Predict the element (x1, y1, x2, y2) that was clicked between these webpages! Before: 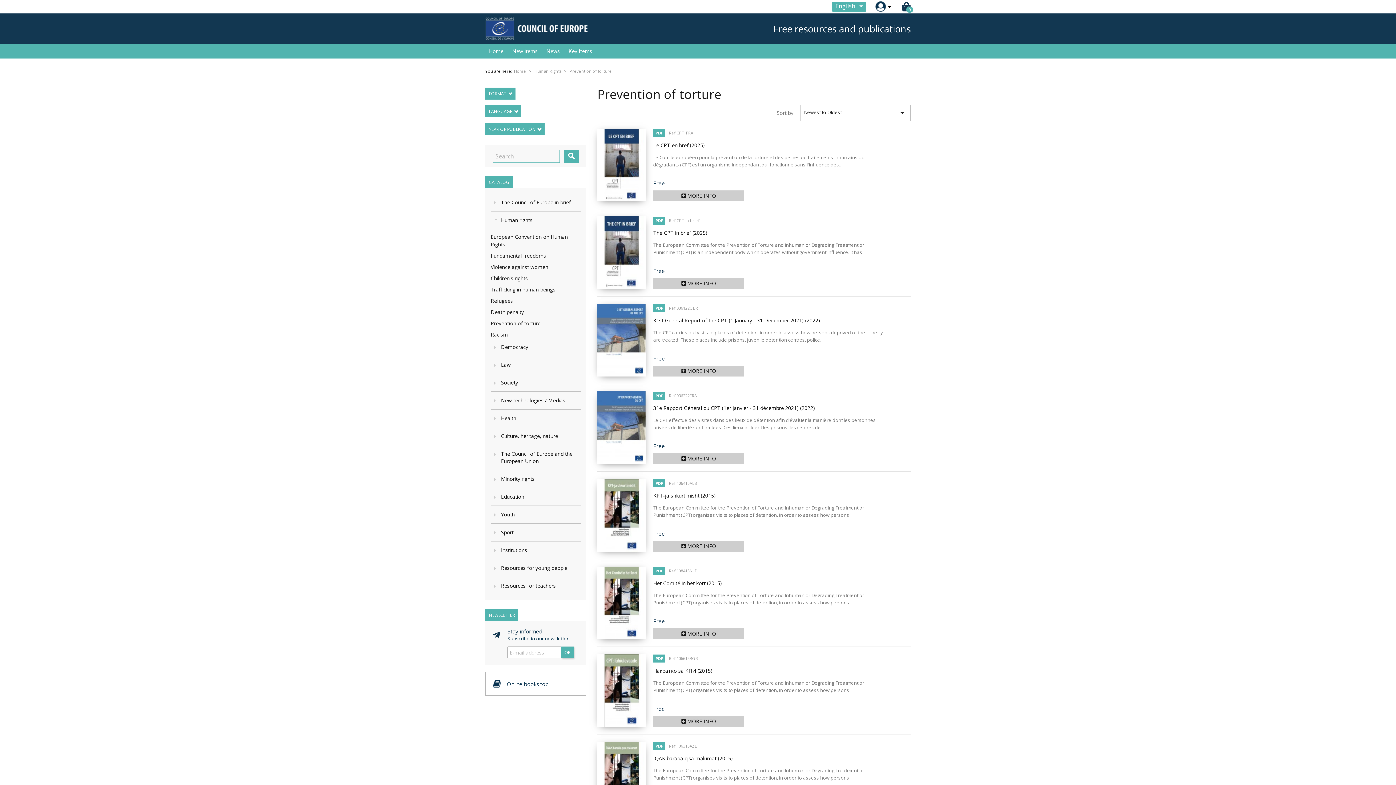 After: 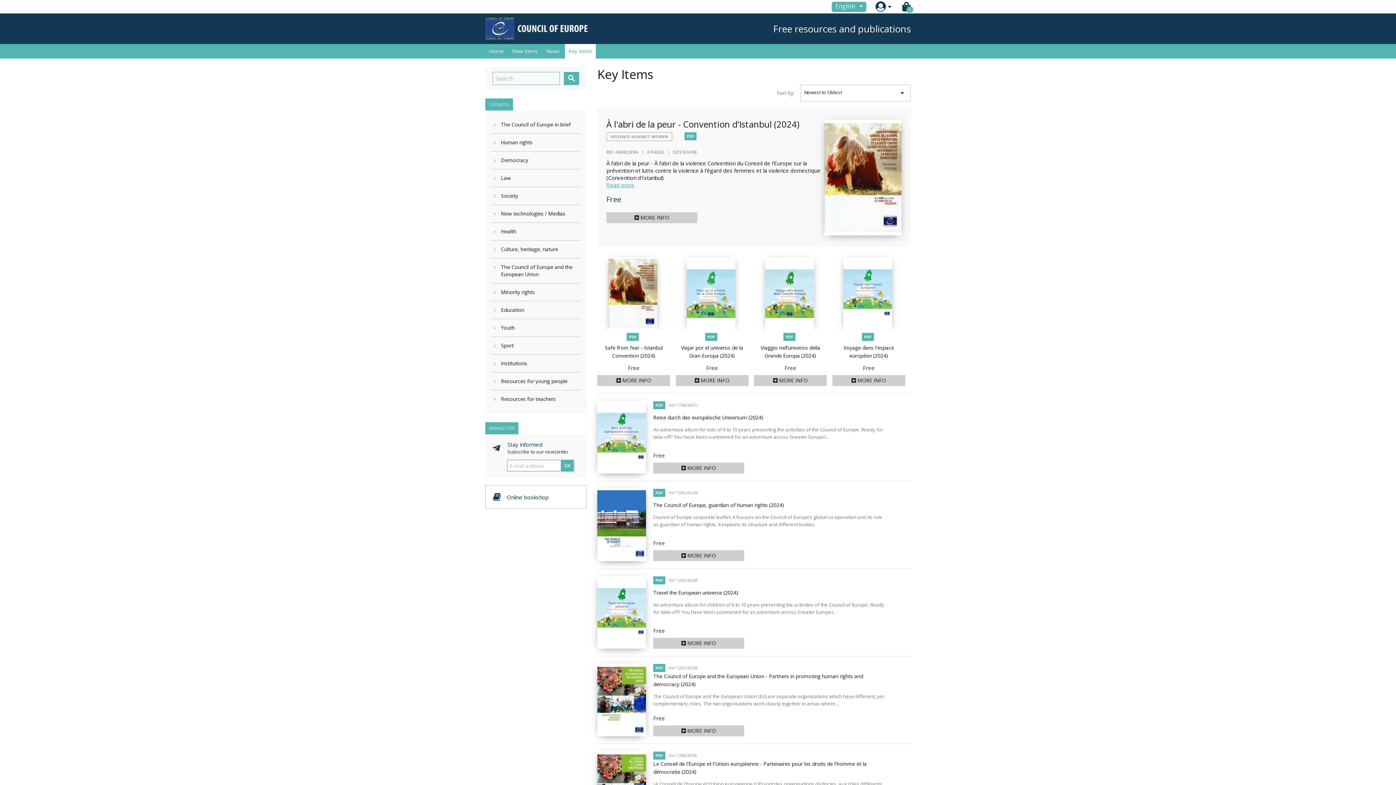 Action: bbox: (565, 44, 596, 58) label: Key Items